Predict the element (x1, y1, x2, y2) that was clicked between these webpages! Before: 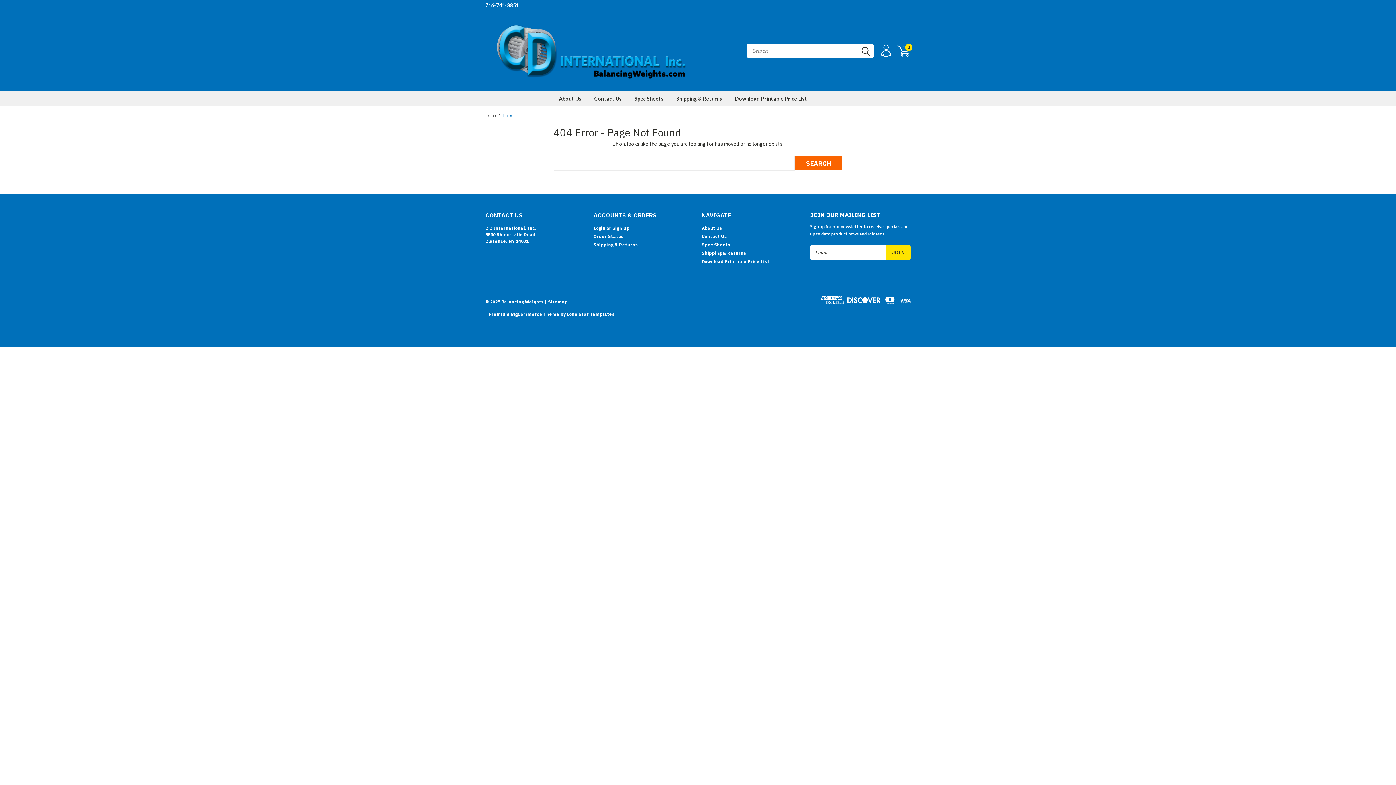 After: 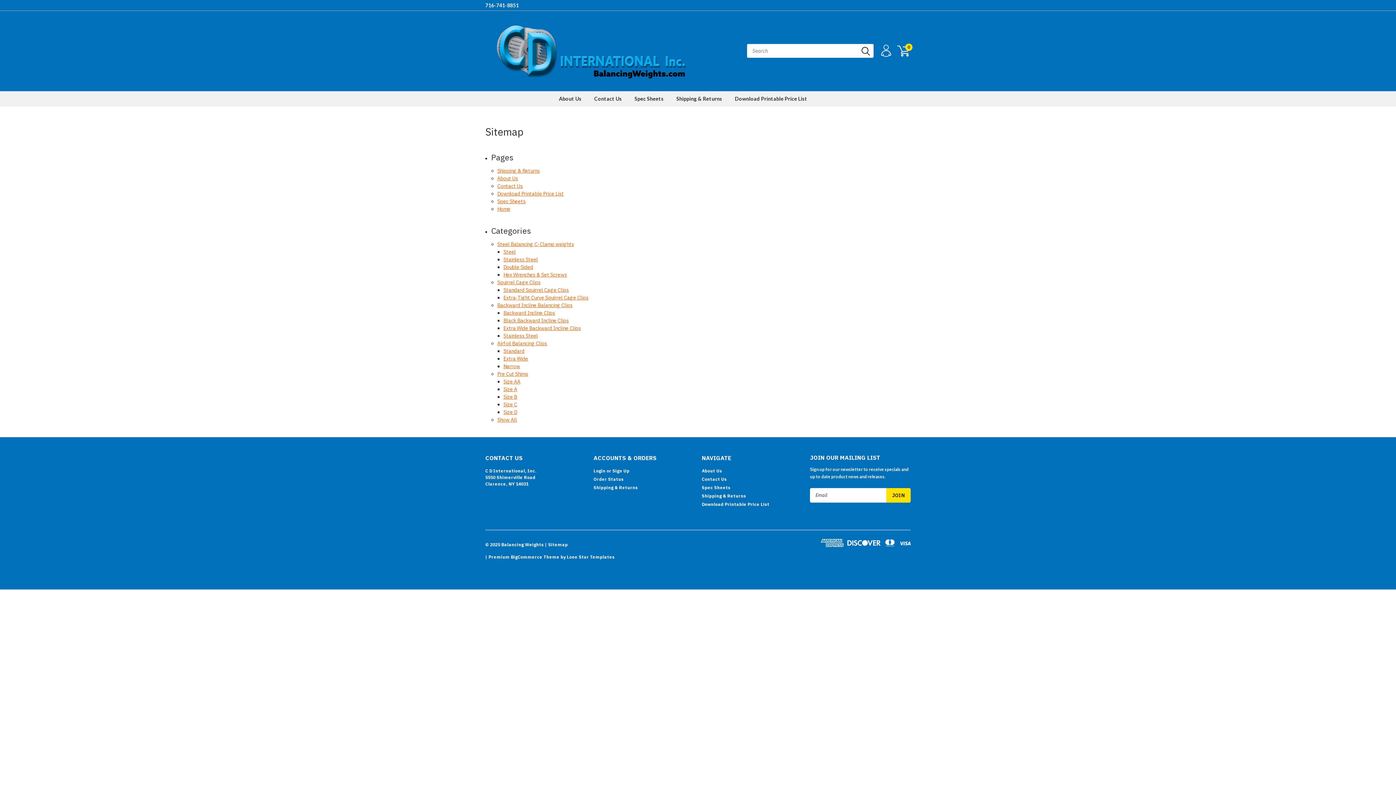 Action: bbox: (545, 299, 568, 304) label: | Sitemap